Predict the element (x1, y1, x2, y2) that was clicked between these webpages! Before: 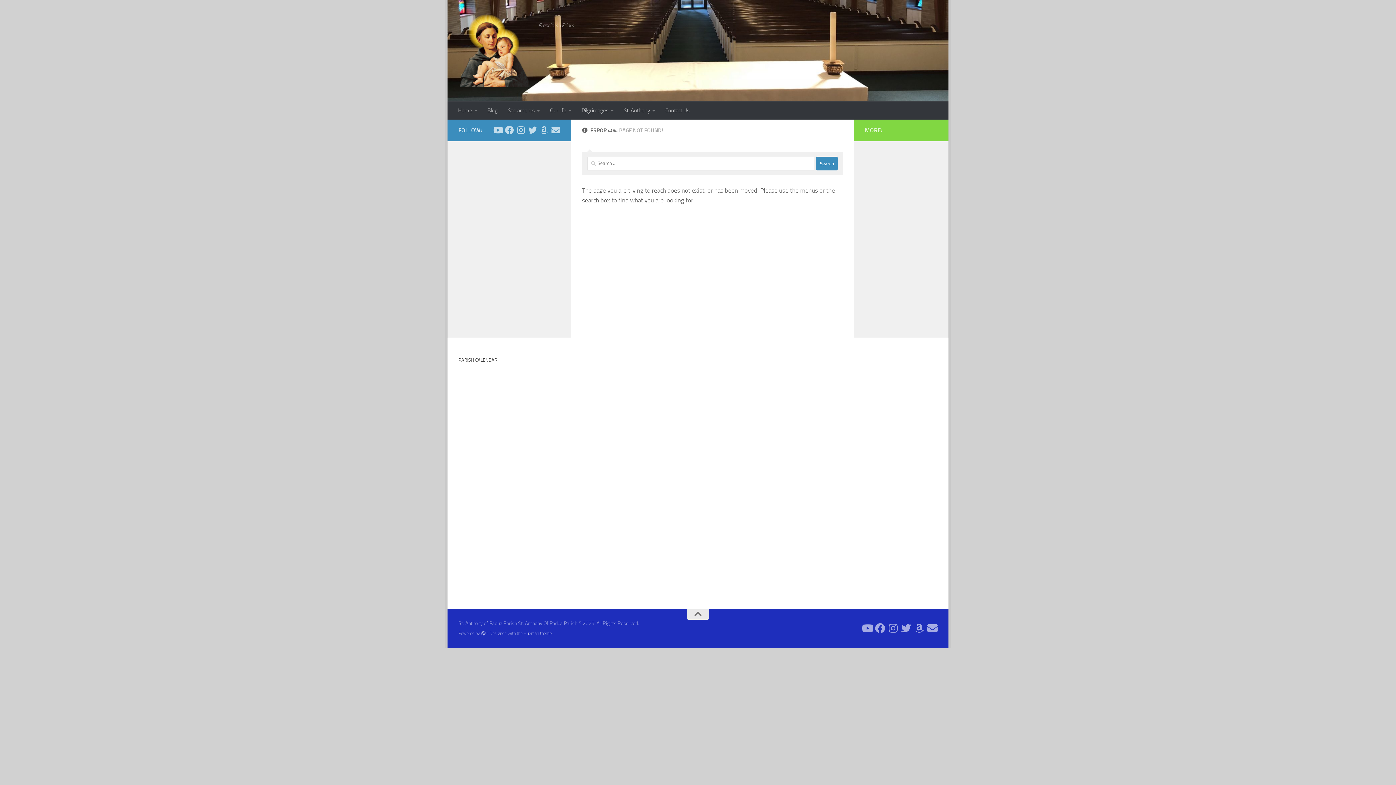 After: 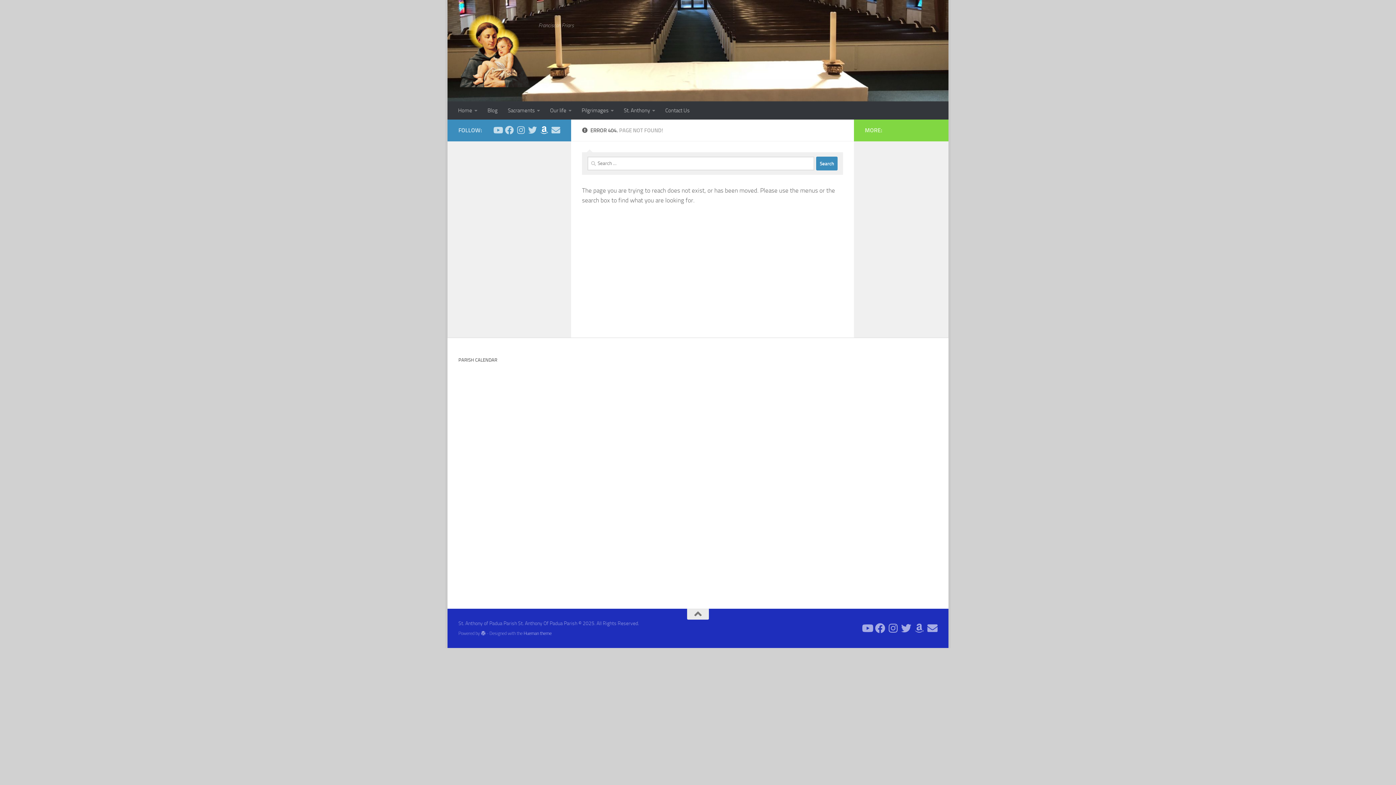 Action: label: Follow us on AmazonSmile bbox: (540, 125, 548, 134)